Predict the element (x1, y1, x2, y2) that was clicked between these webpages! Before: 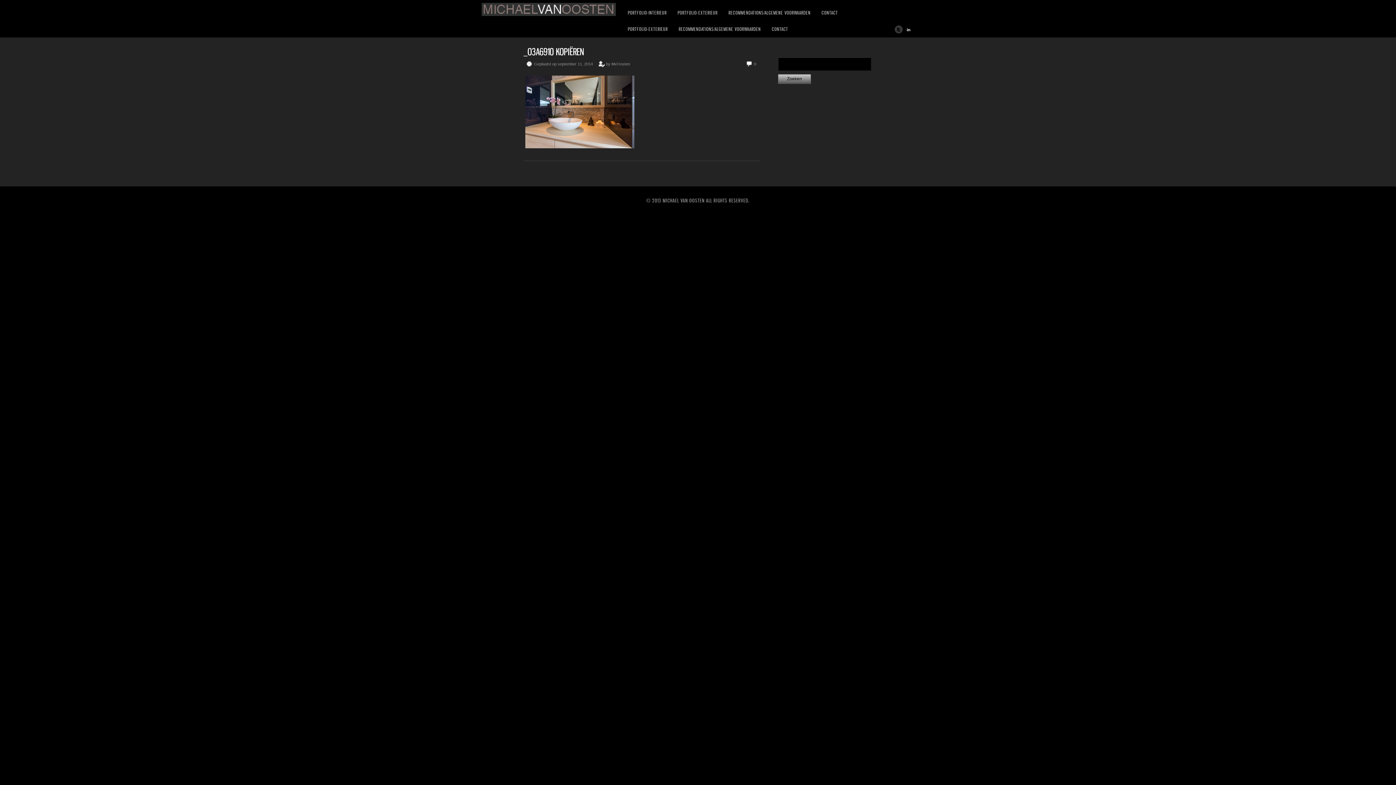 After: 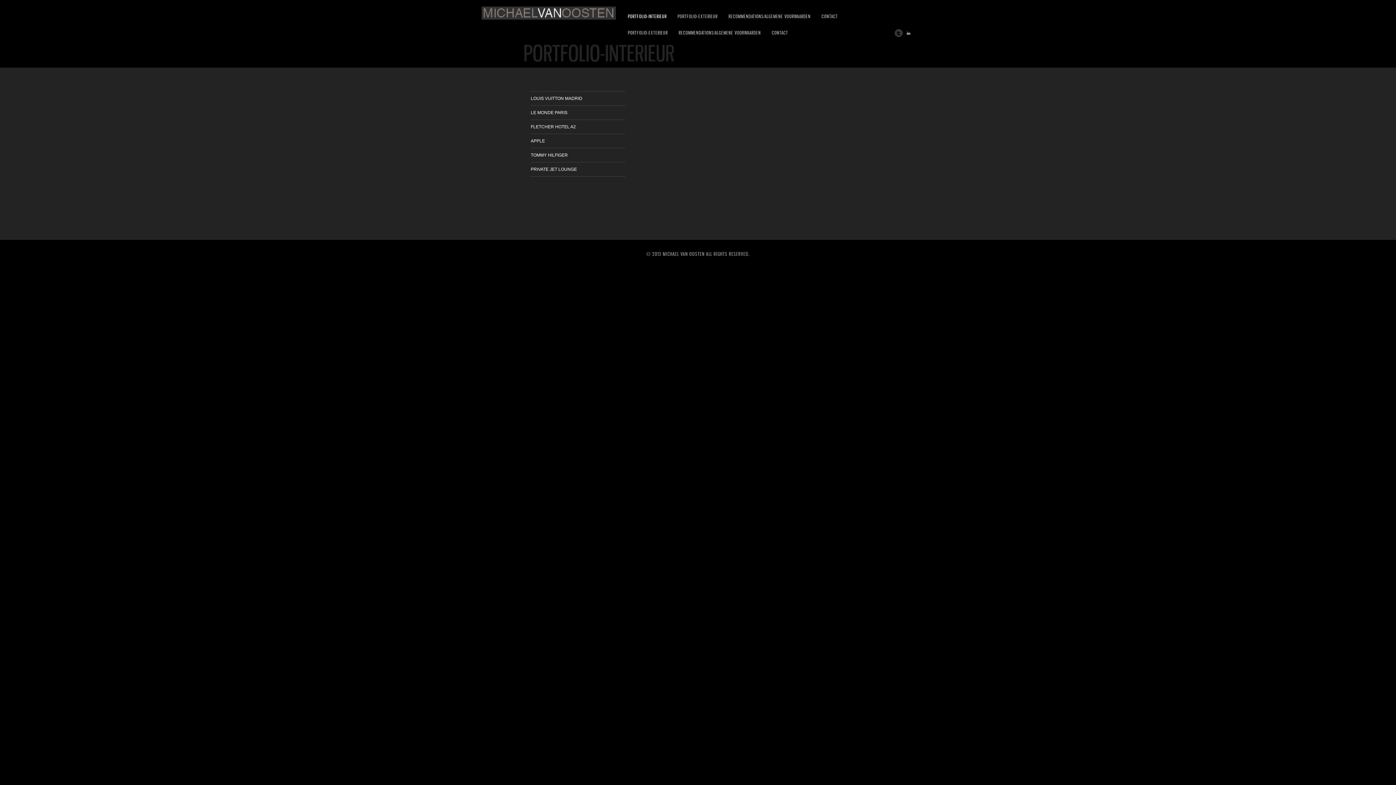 Action: label: PORTFOLIO-INTERIEUR bbox: (628, 9, 666, 16)